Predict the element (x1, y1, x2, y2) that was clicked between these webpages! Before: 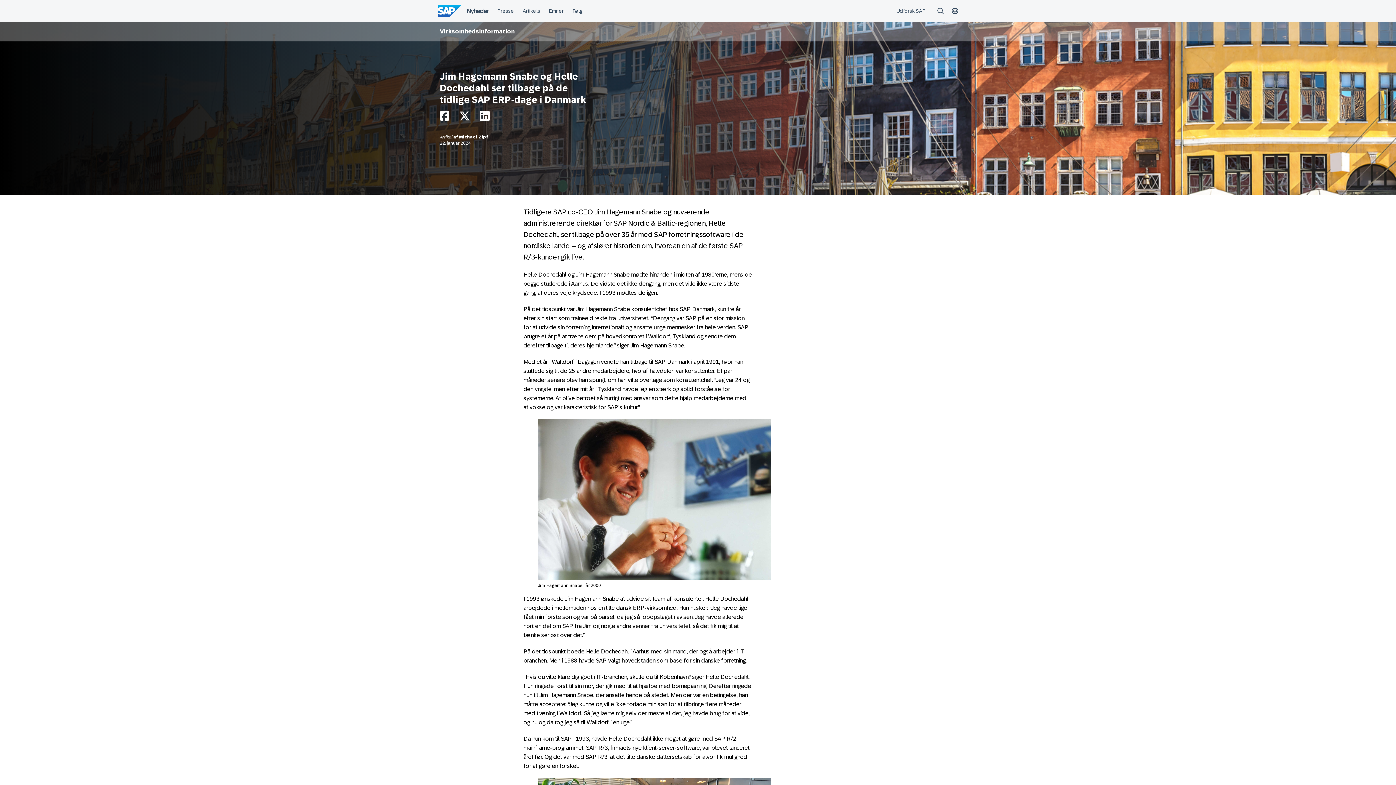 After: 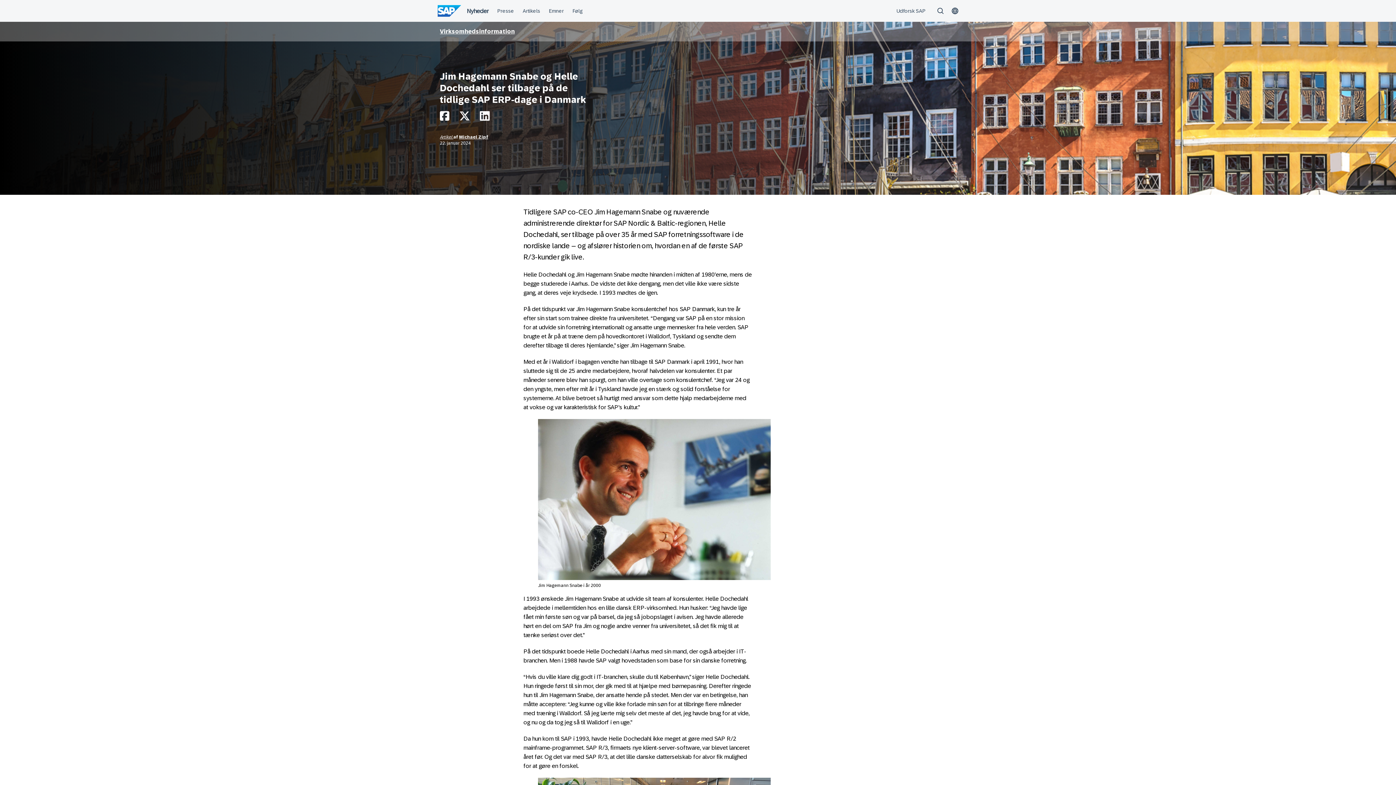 Action: bbox: (480, 114, 489, 121)